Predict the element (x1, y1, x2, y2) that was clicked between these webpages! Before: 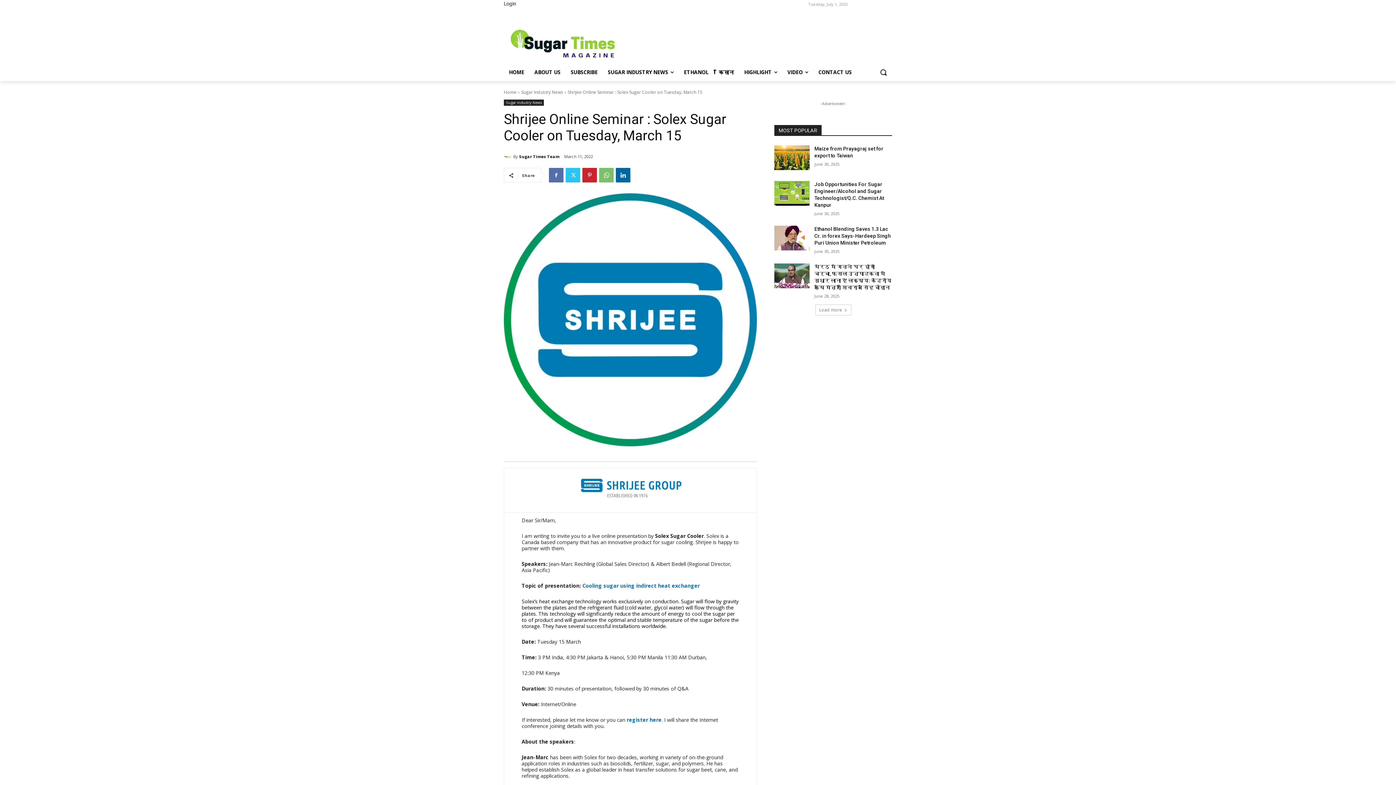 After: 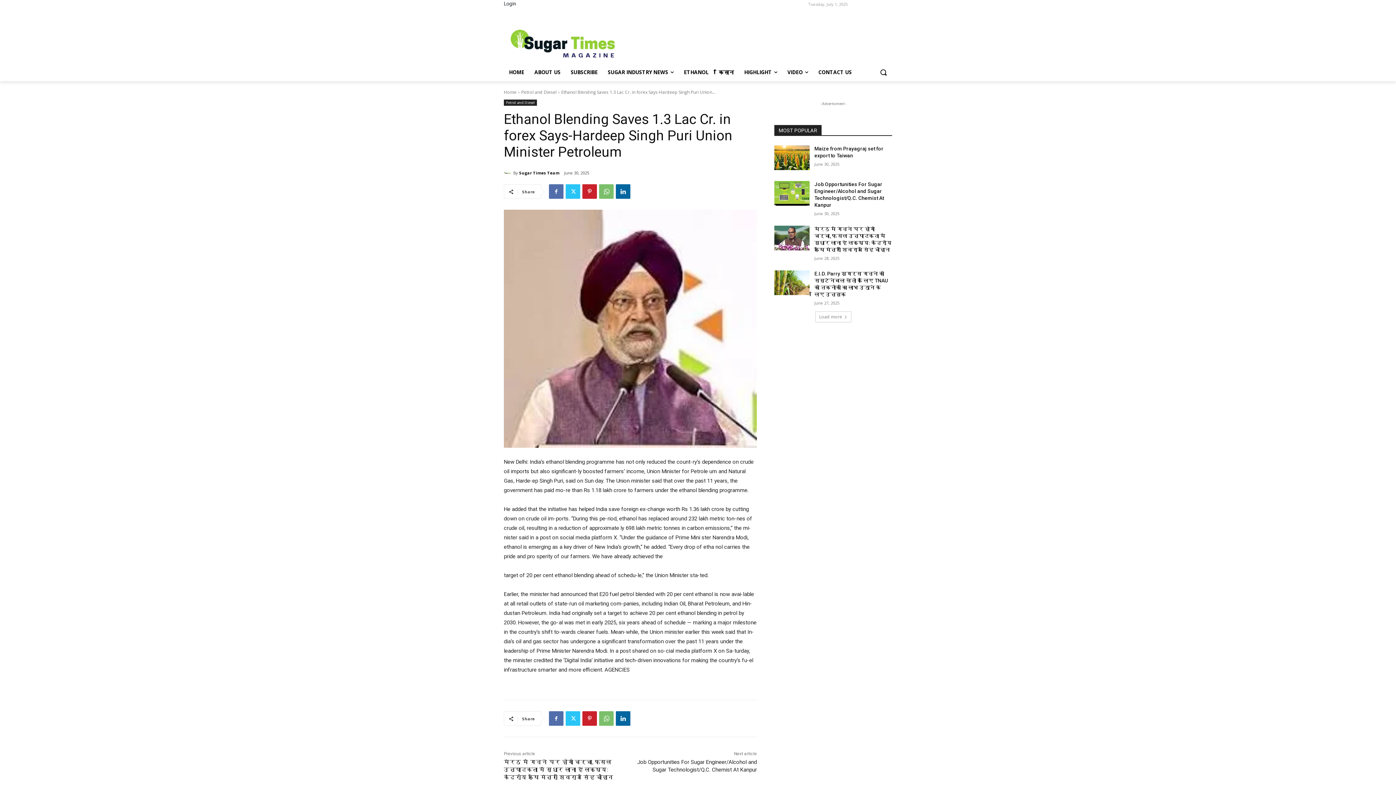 Action: label: Ethanol Blending Saves 1.3 Lac Cr. in forex Says-Hardeep Singh Puri Union Minister Petroleum bbox: (814, 226, 890, 245)